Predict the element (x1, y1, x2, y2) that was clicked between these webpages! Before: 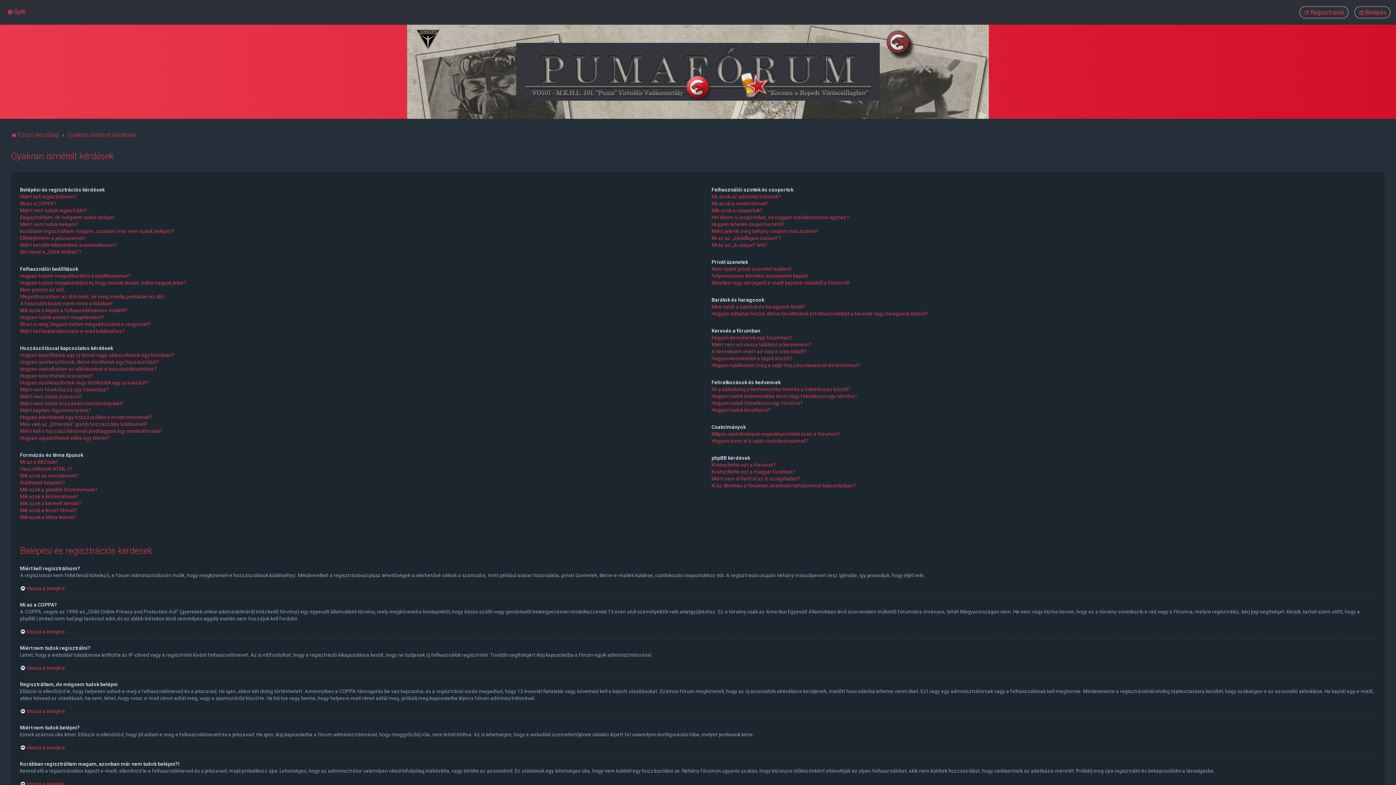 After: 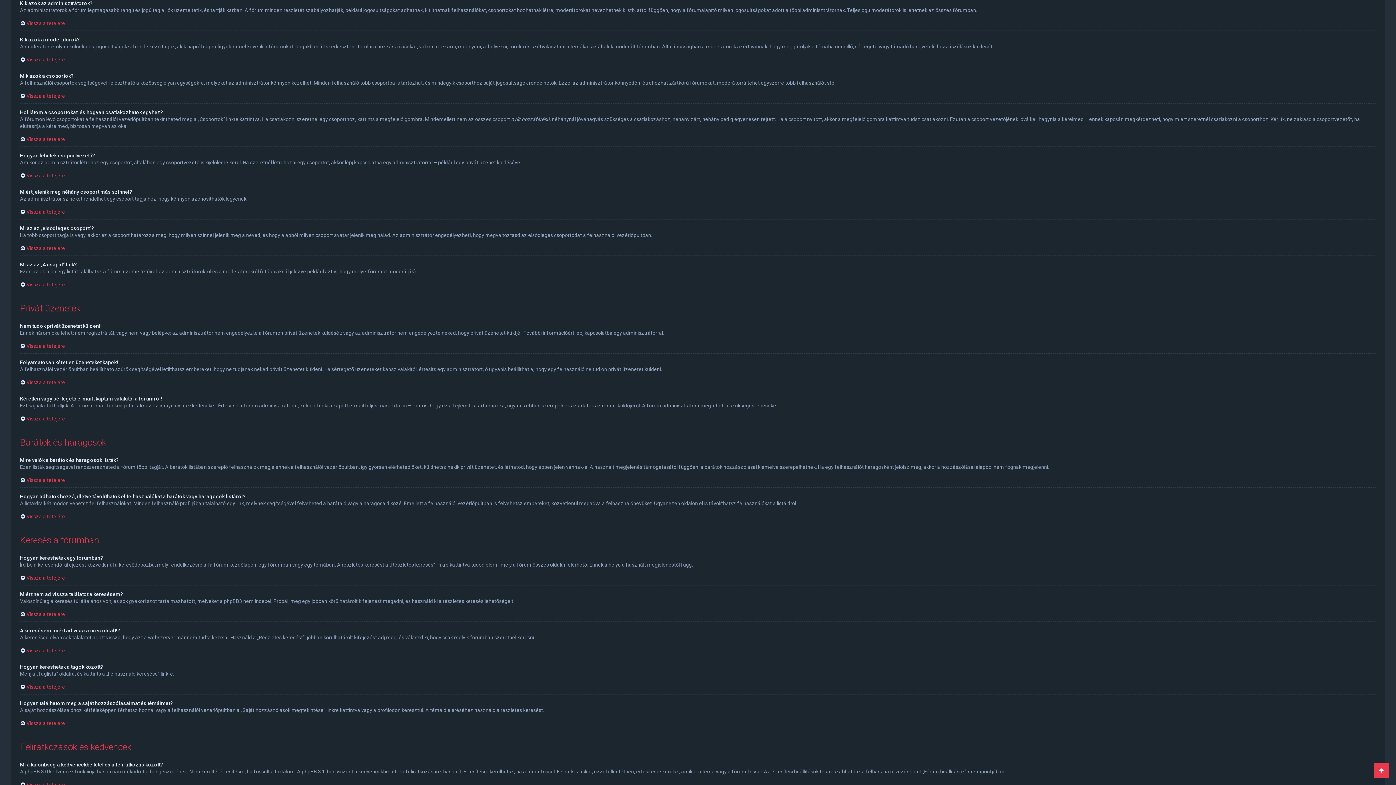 Action: label: Kik azok az adminisztrátorok? bbox: (711, 193, 780, 200)